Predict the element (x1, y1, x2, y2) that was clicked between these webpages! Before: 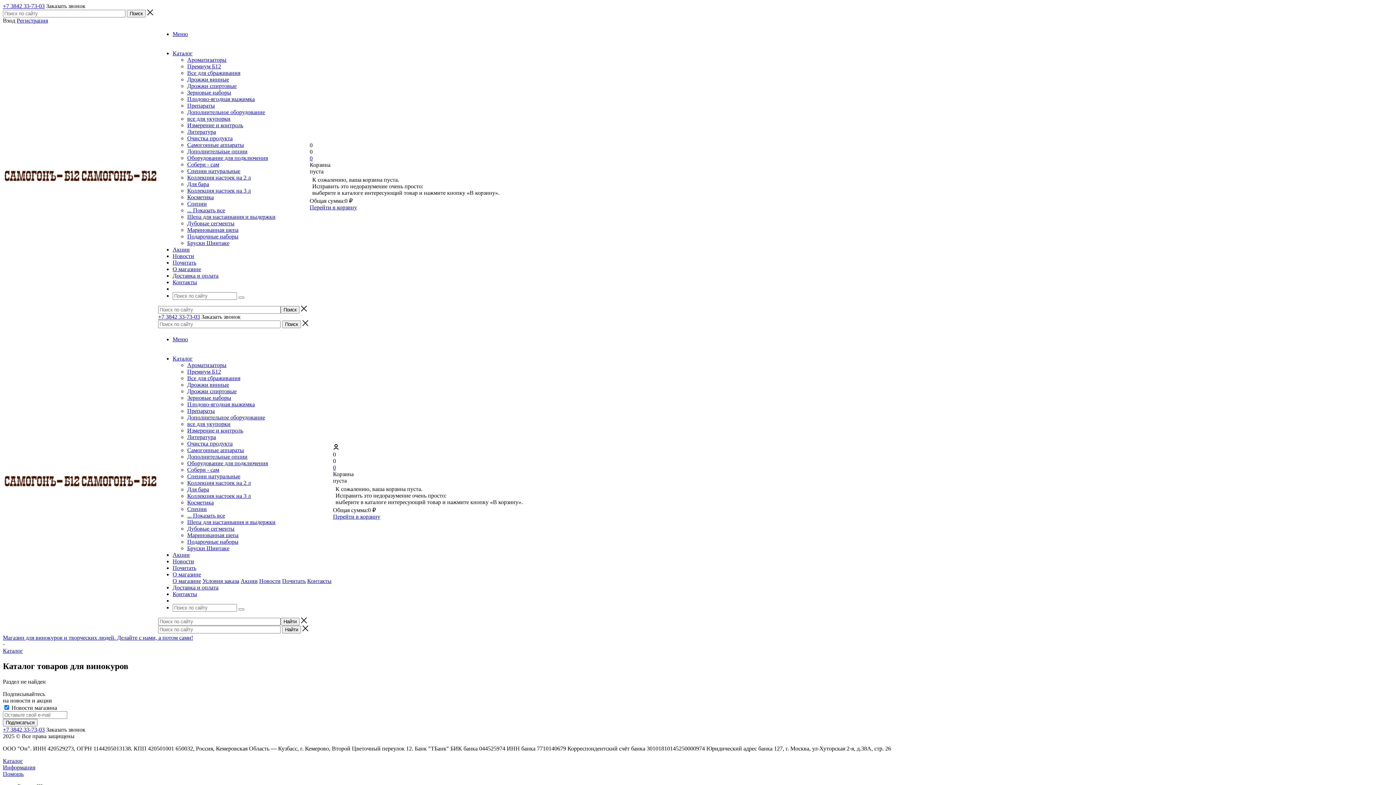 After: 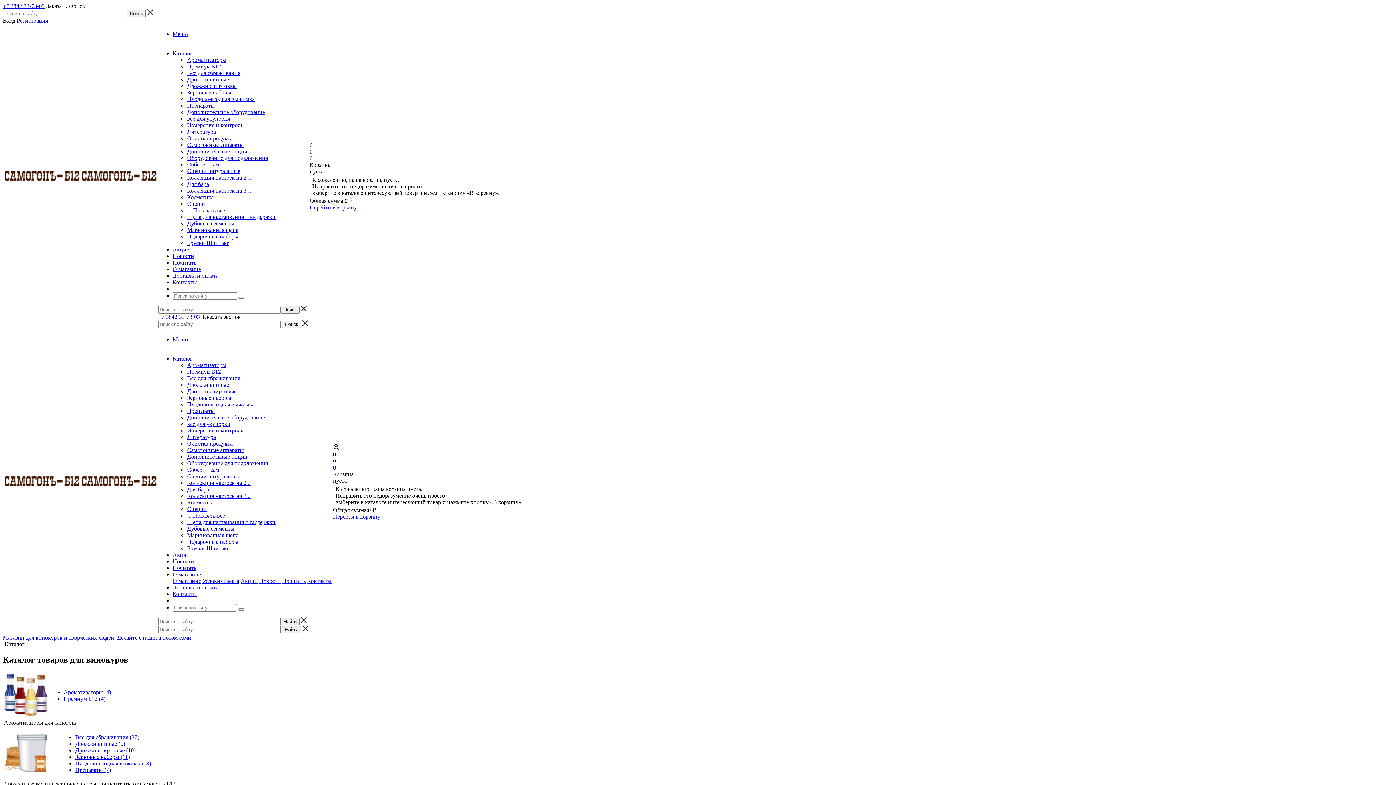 Action: label: Каталог bbox: (172, 50, 192, 56)